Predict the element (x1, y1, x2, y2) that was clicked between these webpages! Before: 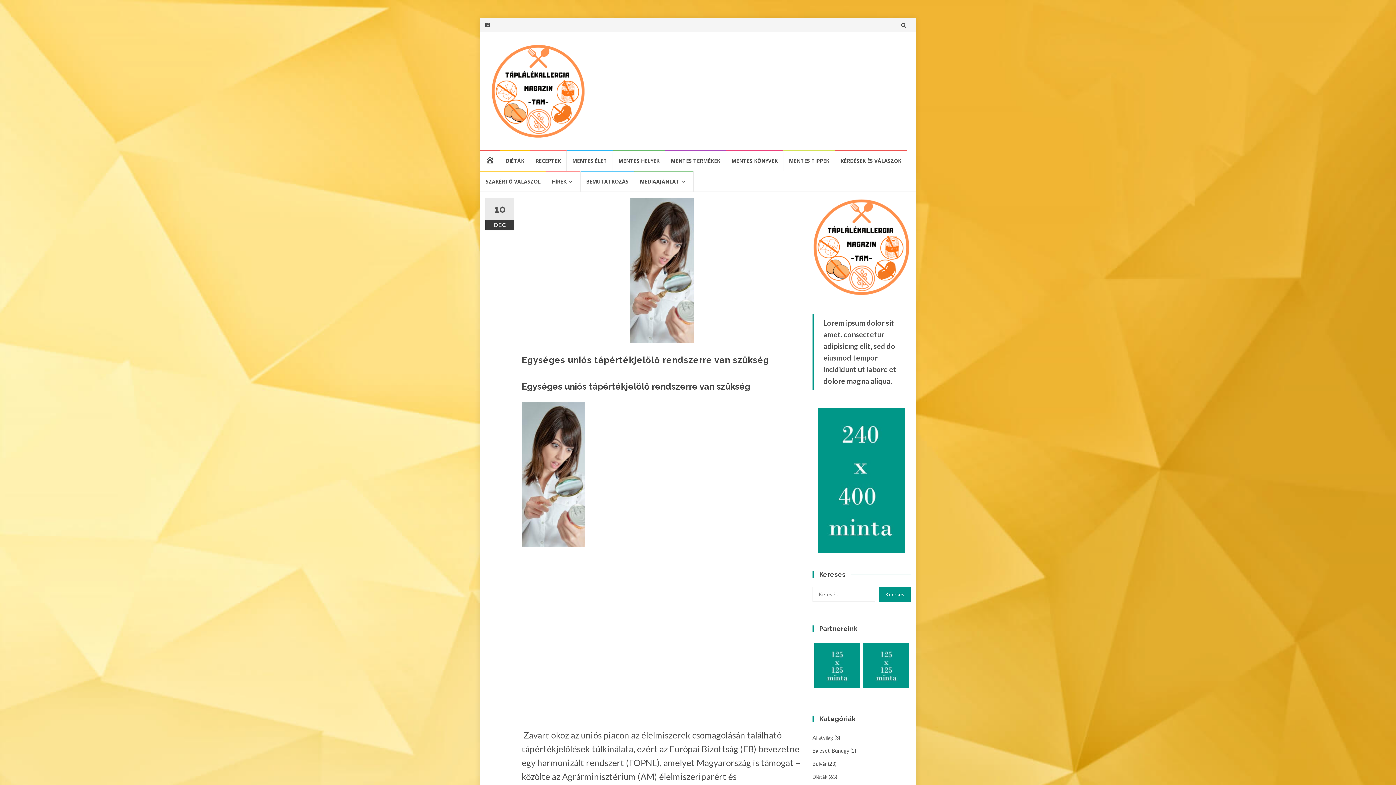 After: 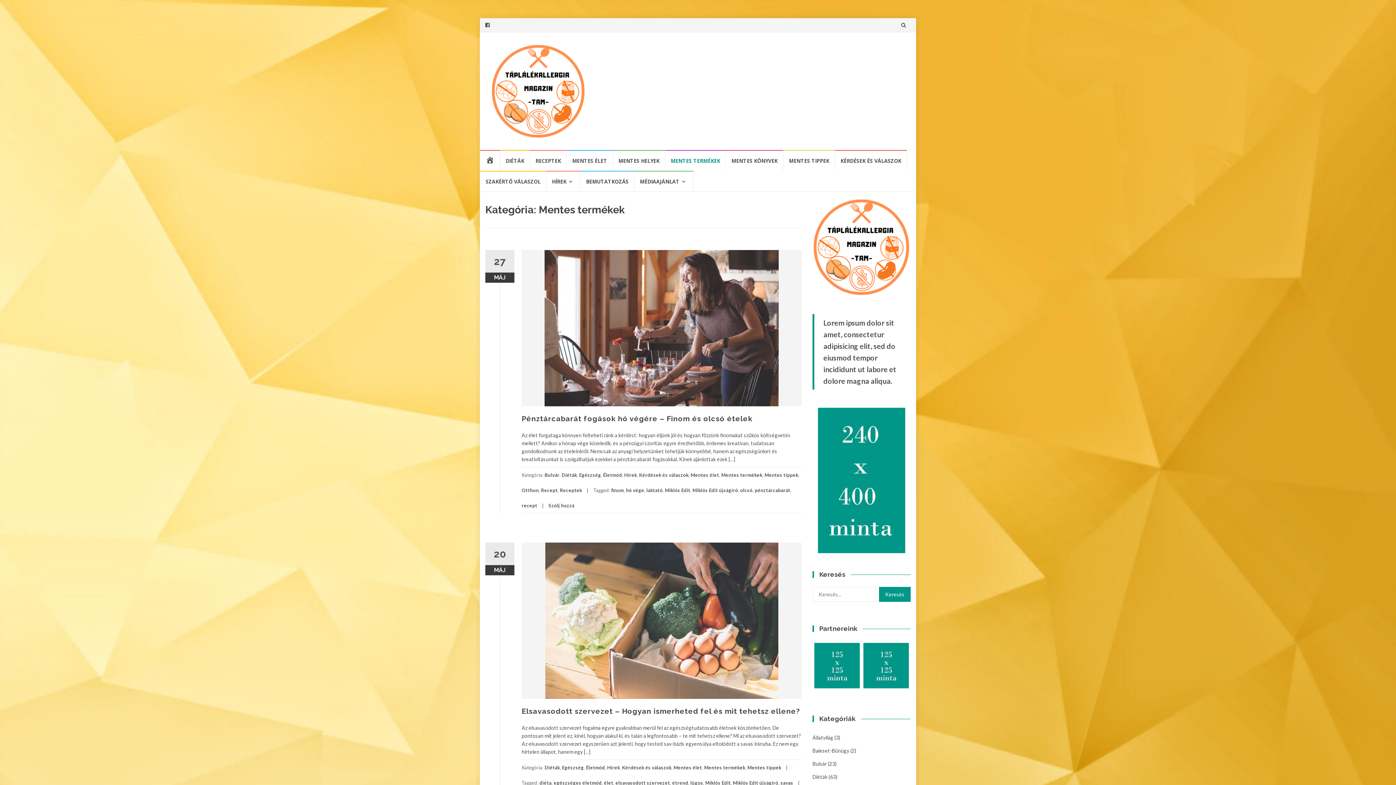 Action: label: MENTES TERMÉKEK bbox: (665, 150, 726, 170)